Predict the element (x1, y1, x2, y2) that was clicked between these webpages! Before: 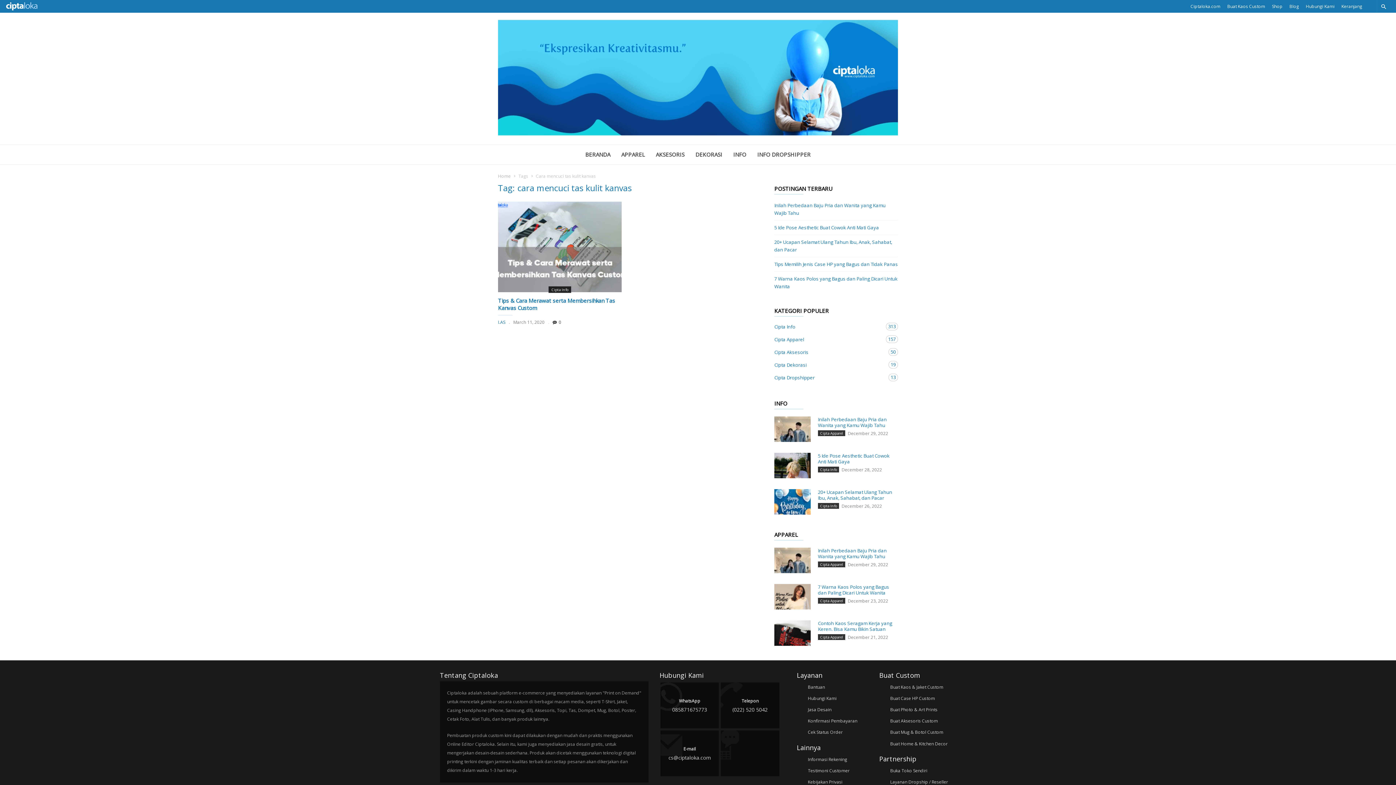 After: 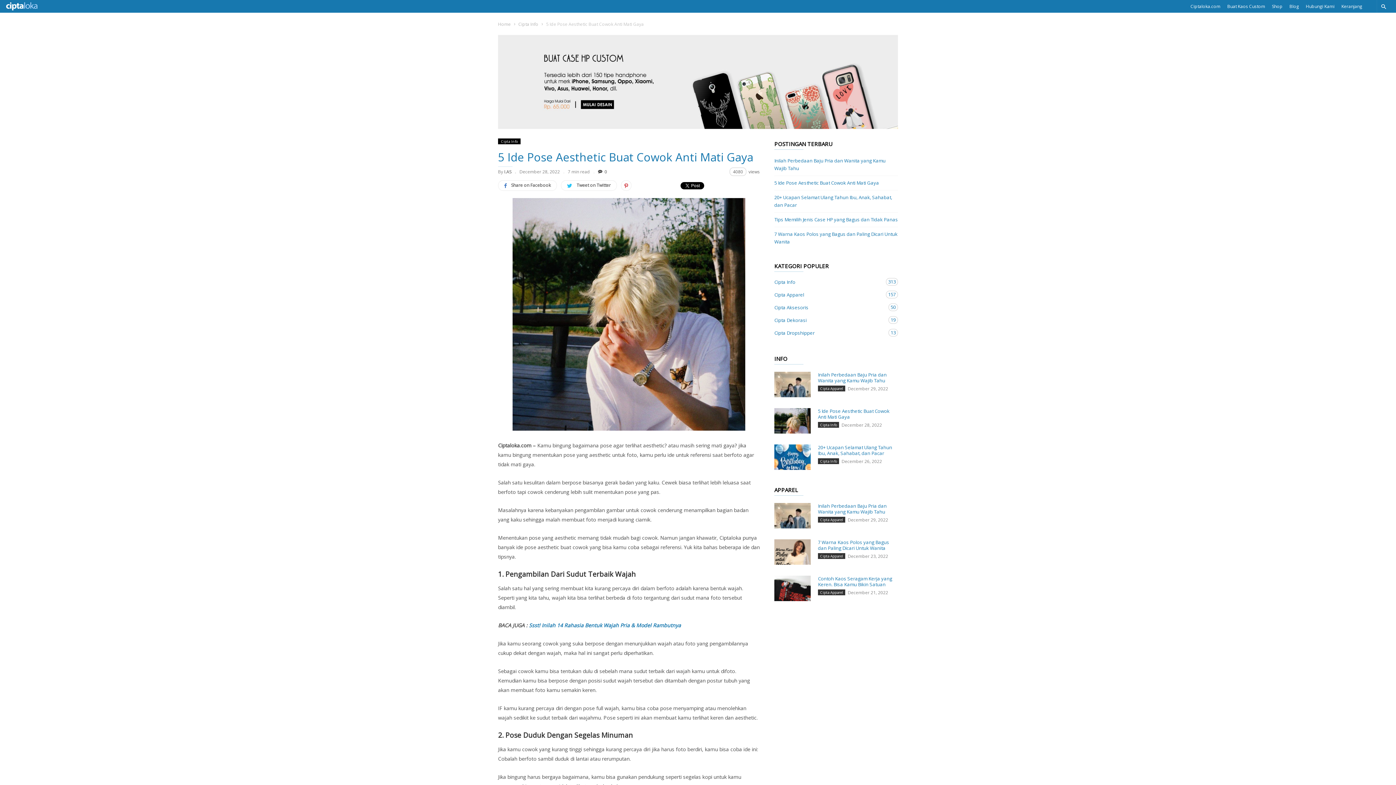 Action: label: 5 Ide Pose Aesthetic Buat Cowok Anti Mati Gaya bbox: (774, 220, 879, 234)